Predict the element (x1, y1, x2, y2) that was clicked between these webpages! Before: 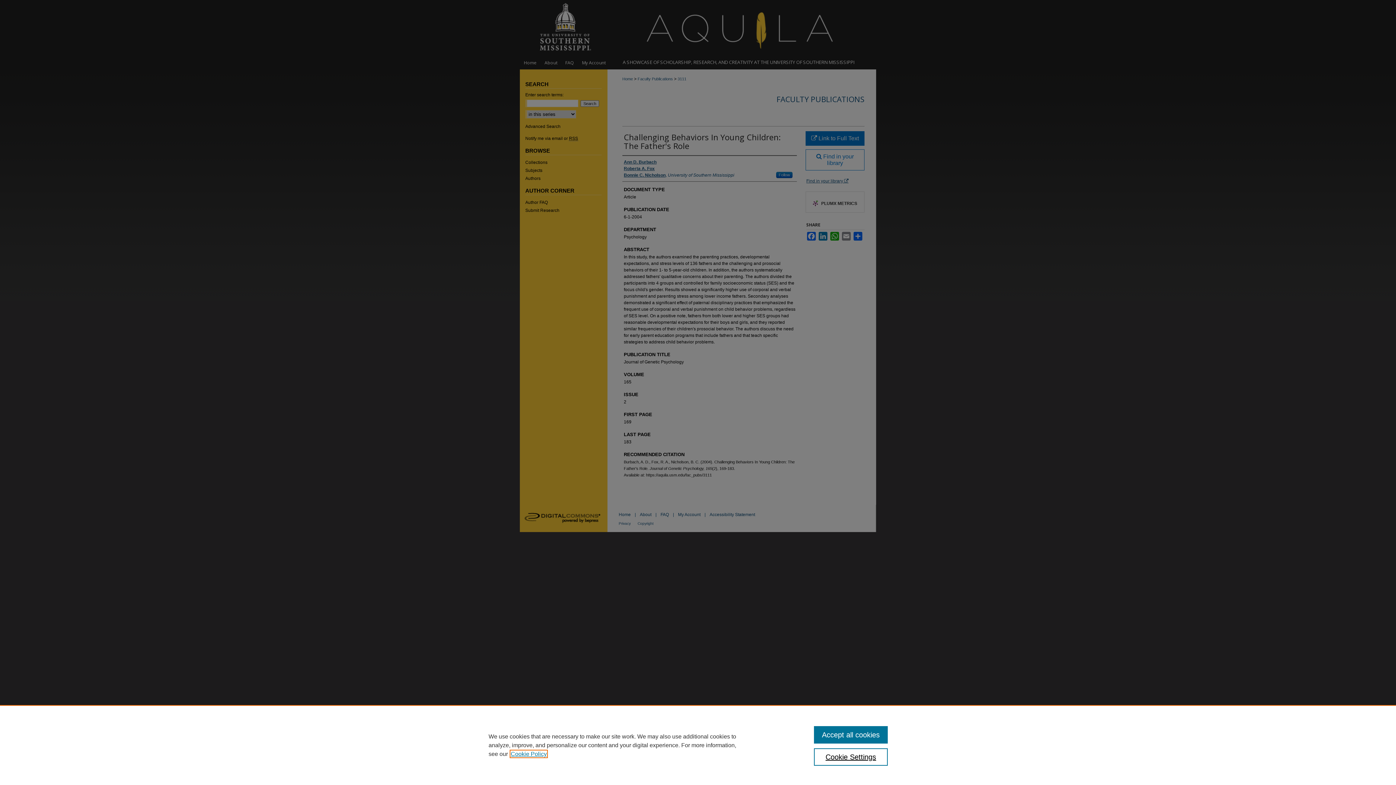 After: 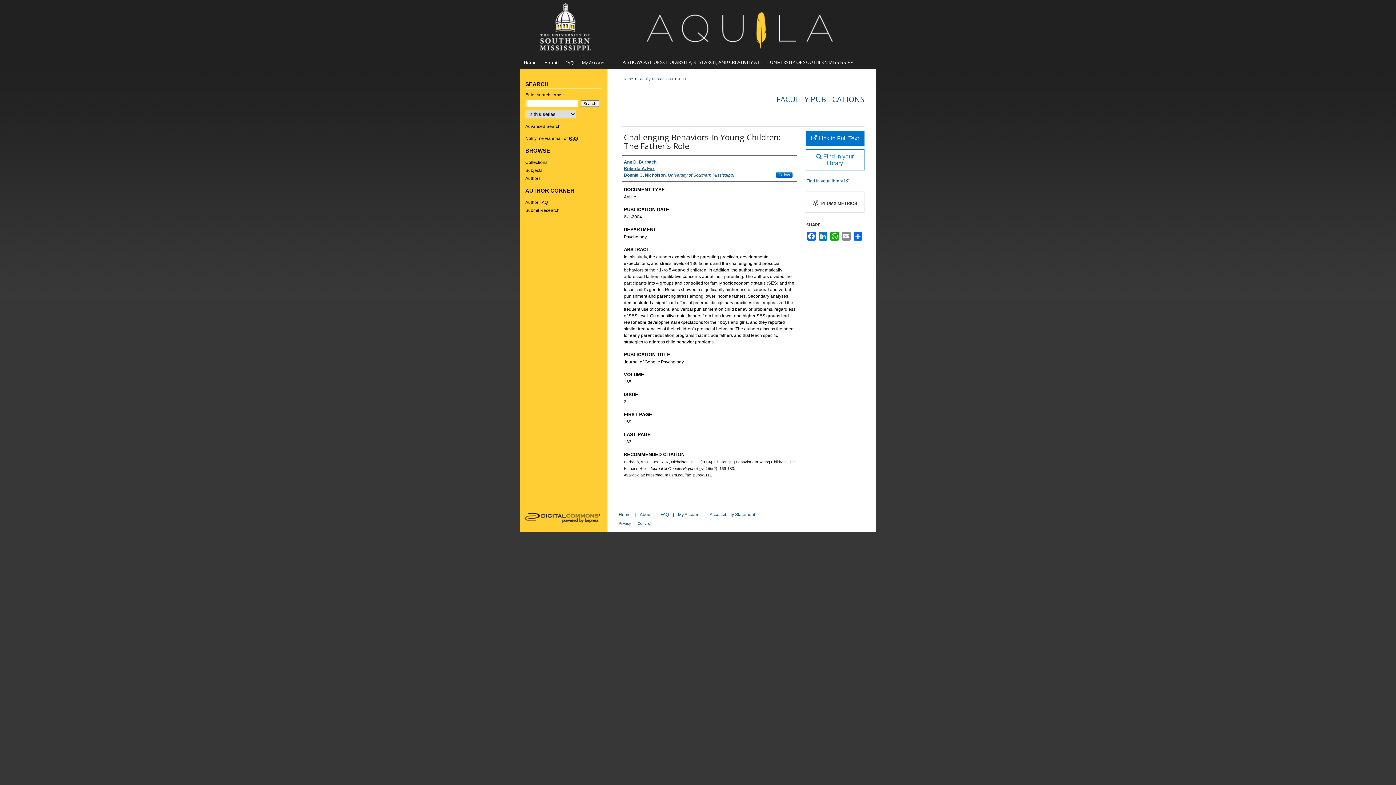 Action: bbox: (814, 726, 887, 744) label: Accept all cookies